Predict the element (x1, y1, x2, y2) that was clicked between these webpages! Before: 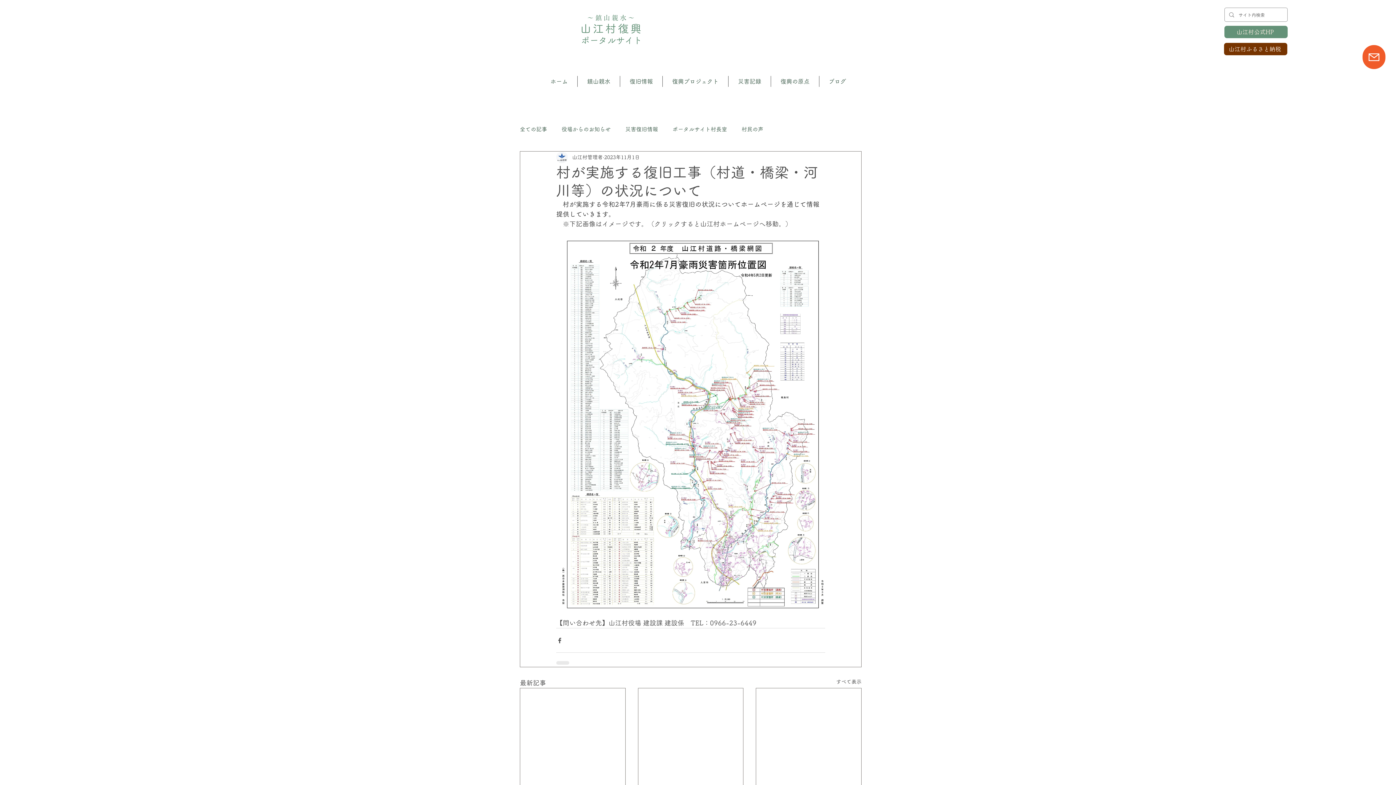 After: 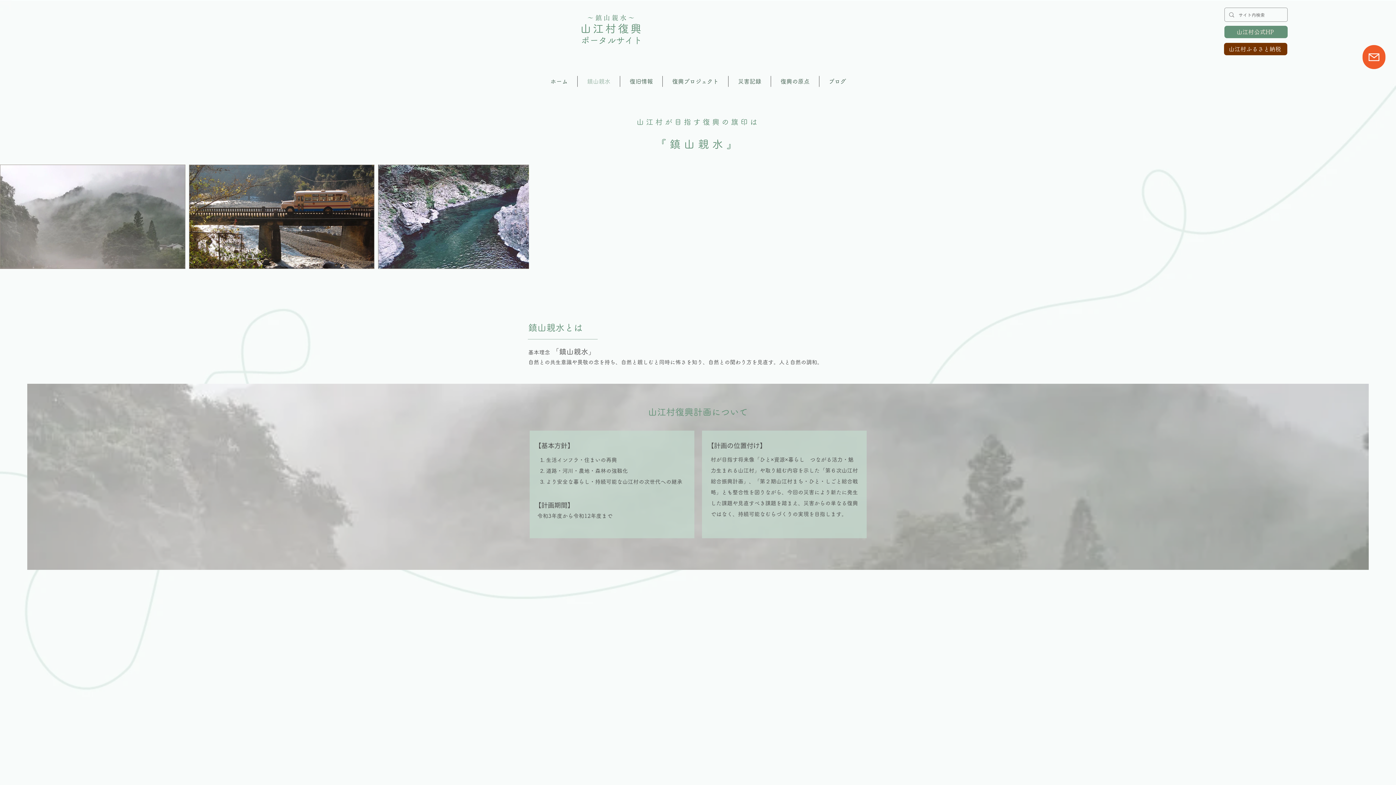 Action: bbox: (577, 76, 620, 86) label: 鎮山親水